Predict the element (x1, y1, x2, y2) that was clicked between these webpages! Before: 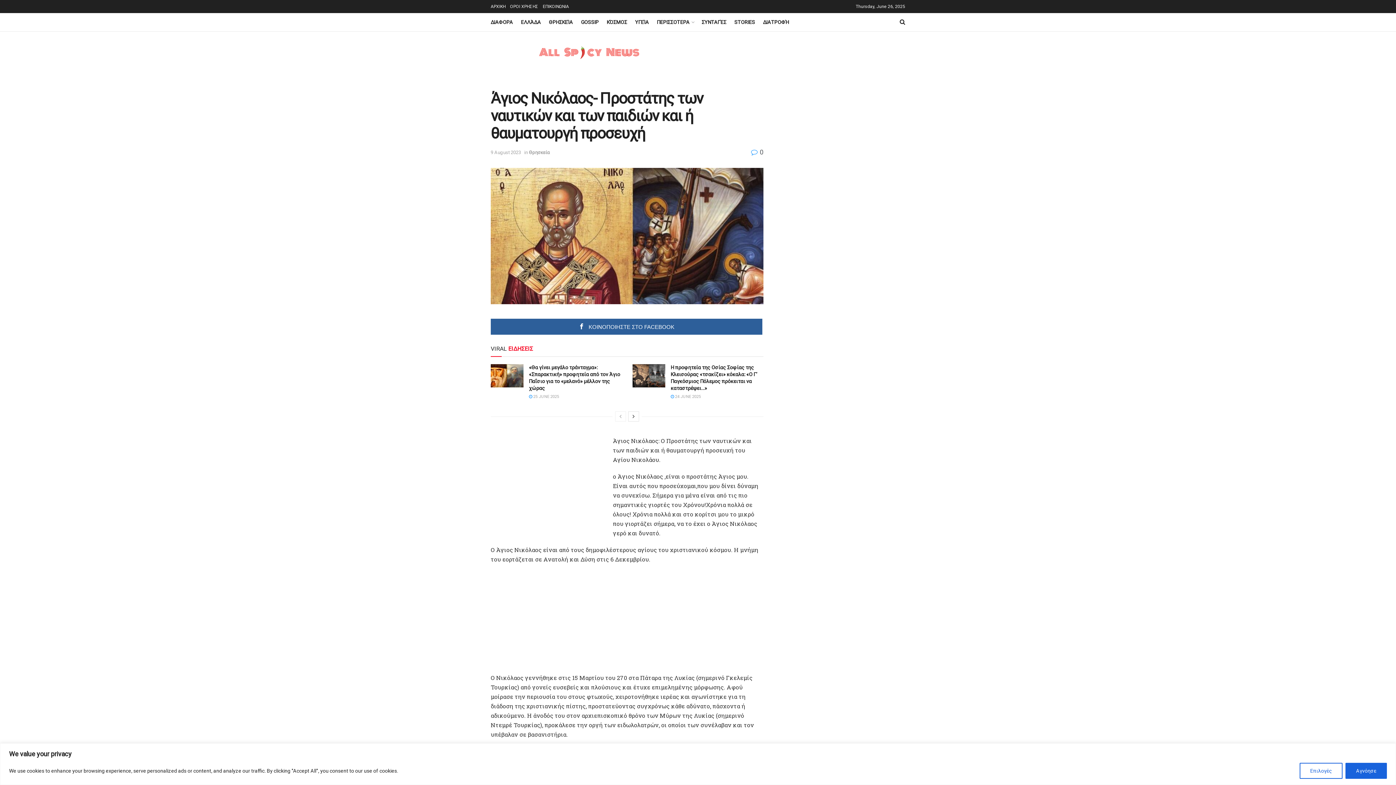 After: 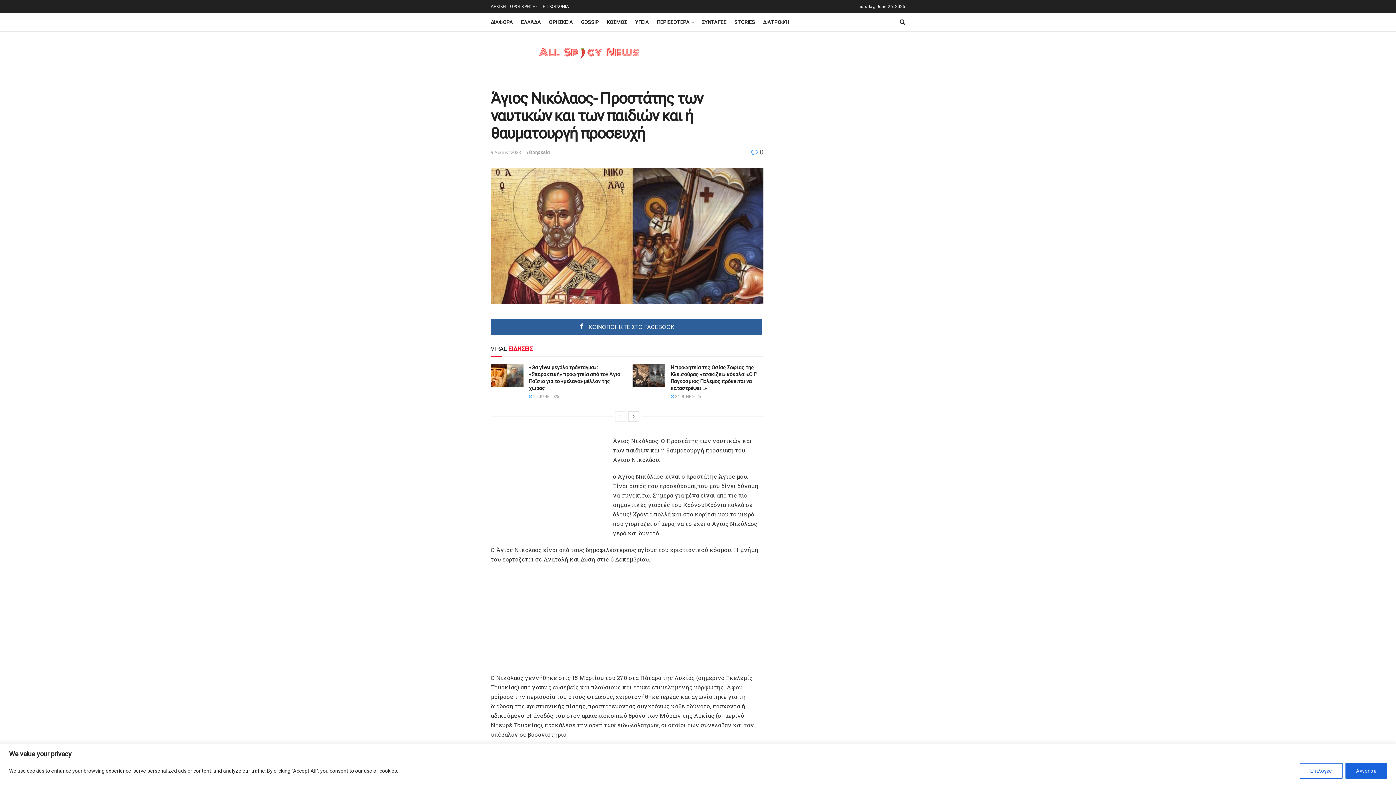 Action: label:  0 bbox: (751, 148, 763, 155)